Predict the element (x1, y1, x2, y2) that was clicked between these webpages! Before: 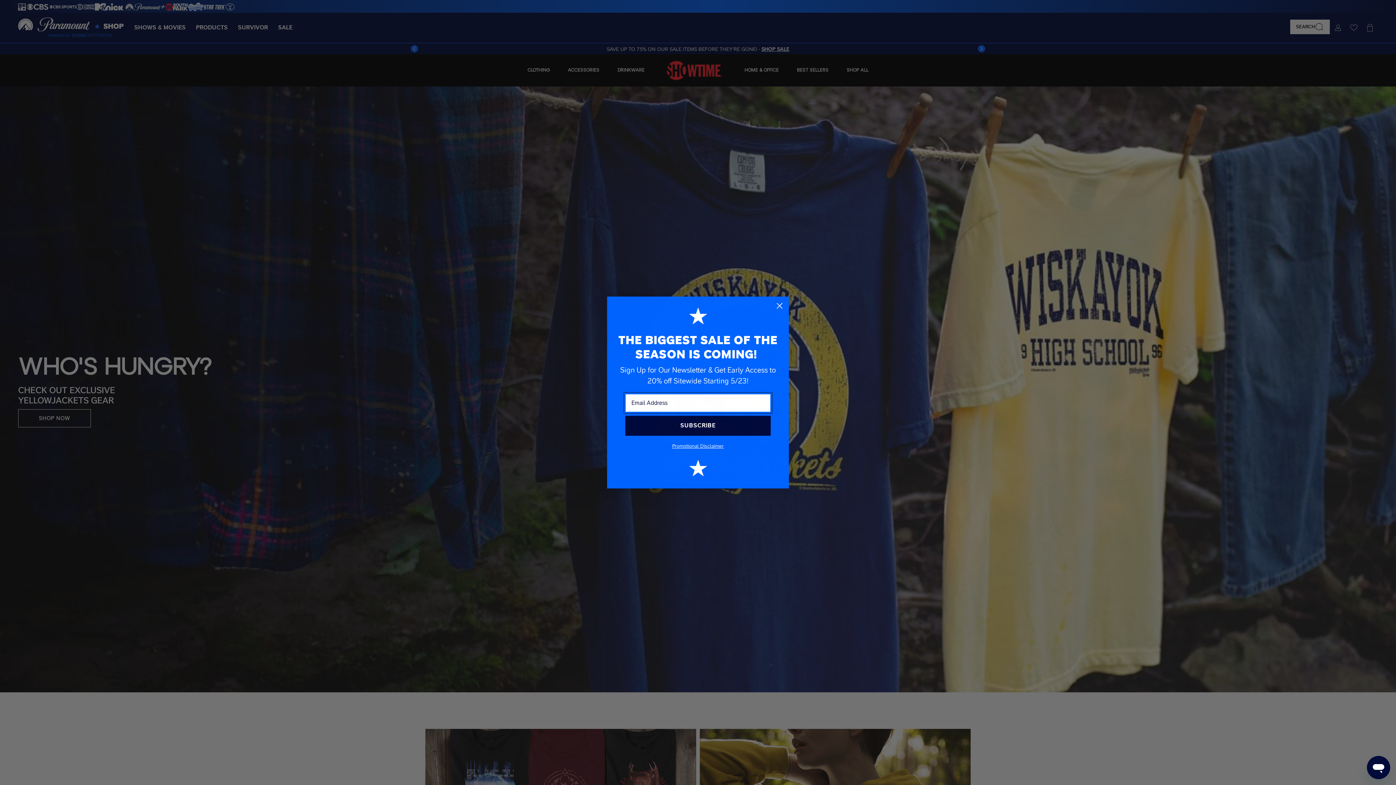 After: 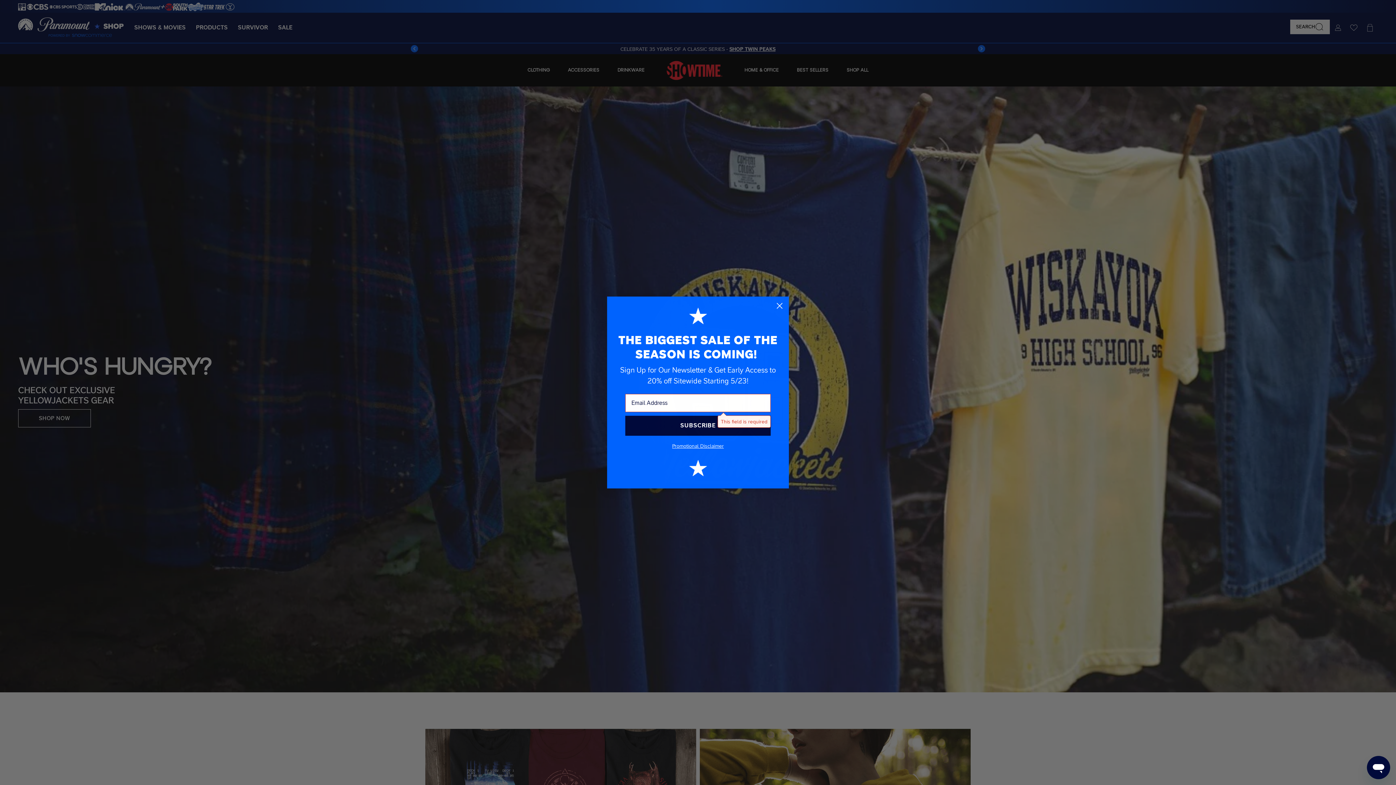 Action: label: SUBSCRIBE bbox: (625, 415, 770, 435)